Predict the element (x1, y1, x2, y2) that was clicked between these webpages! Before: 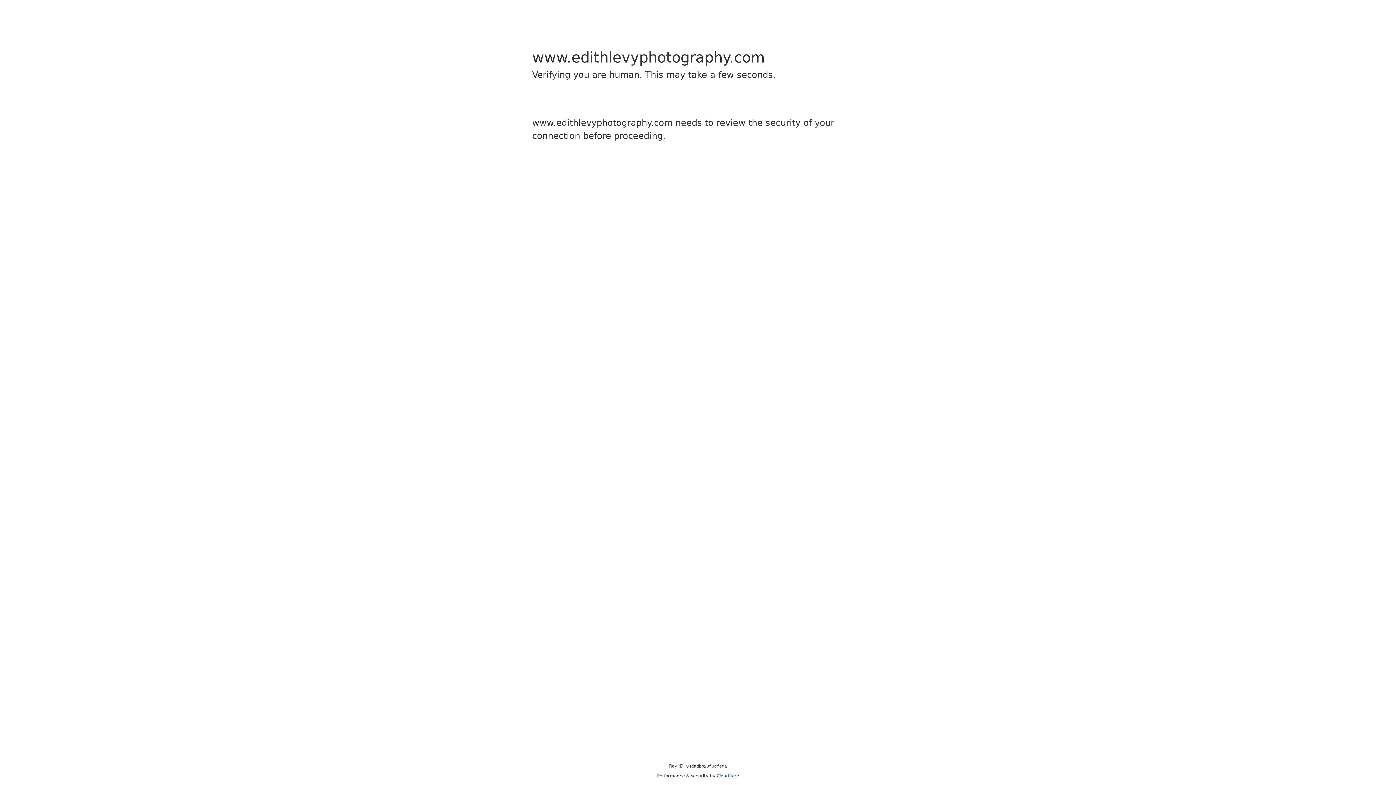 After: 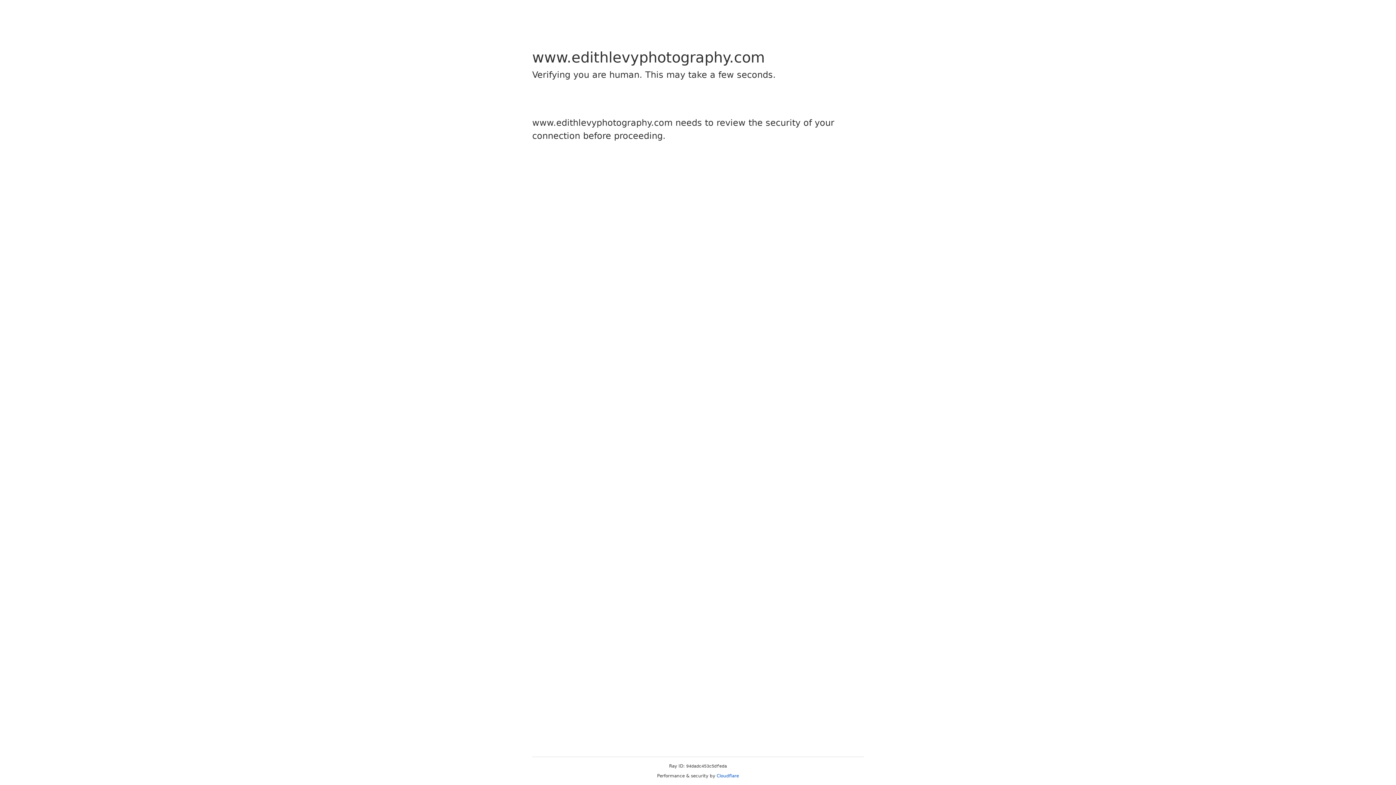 Action: bbox: (716, 773, 739, 778) label: Cloudflare